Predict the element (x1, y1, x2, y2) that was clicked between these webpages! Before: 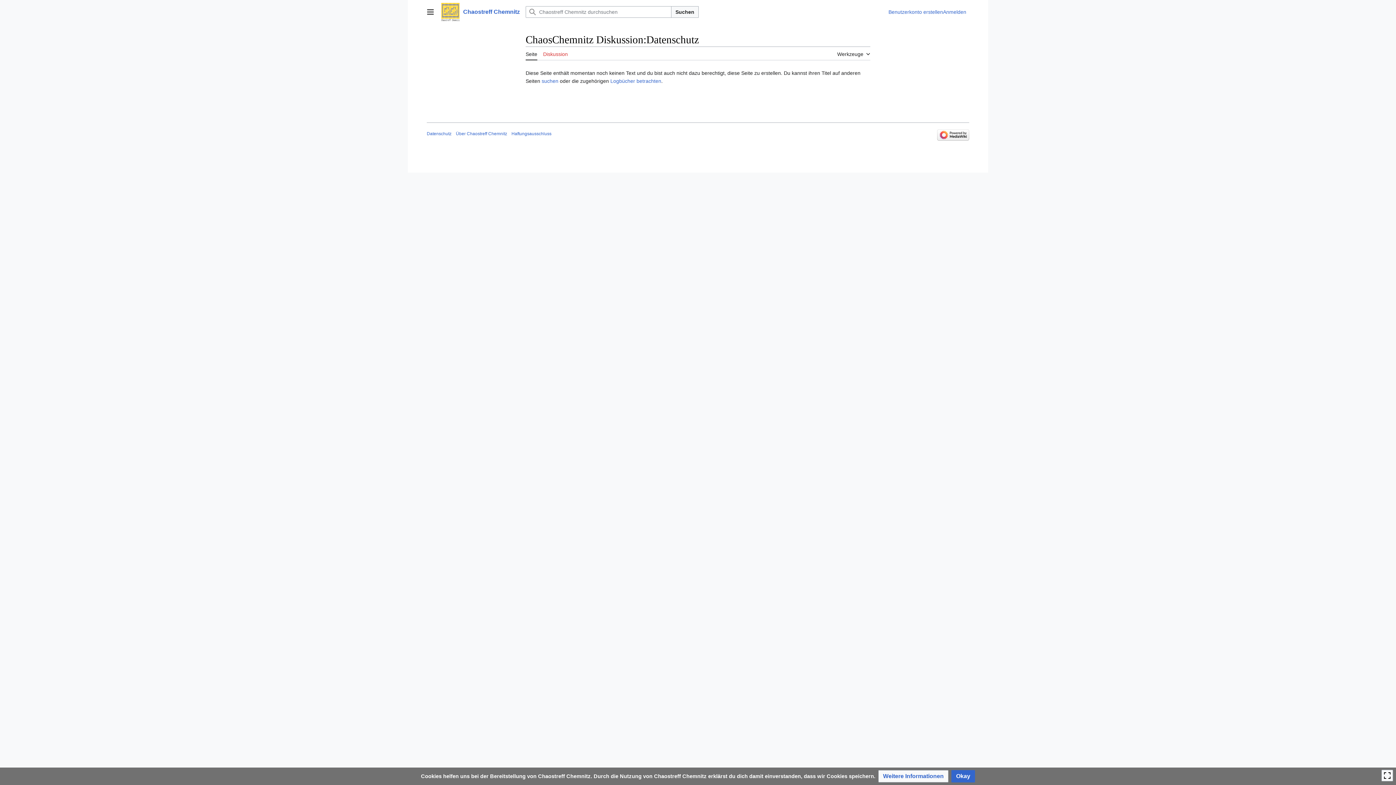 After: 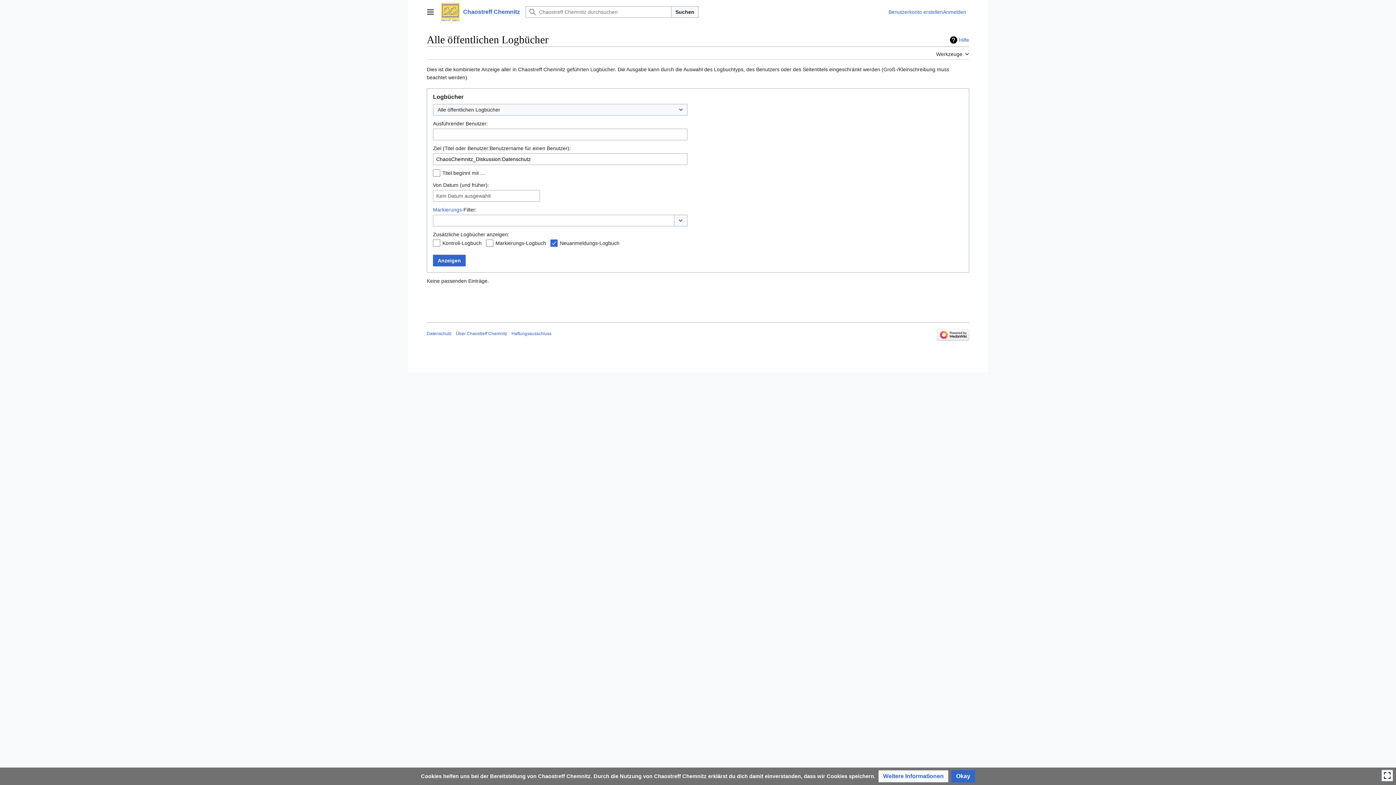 Action: label: Logbücher betrachten bbox: (610, 78, 661, 84)